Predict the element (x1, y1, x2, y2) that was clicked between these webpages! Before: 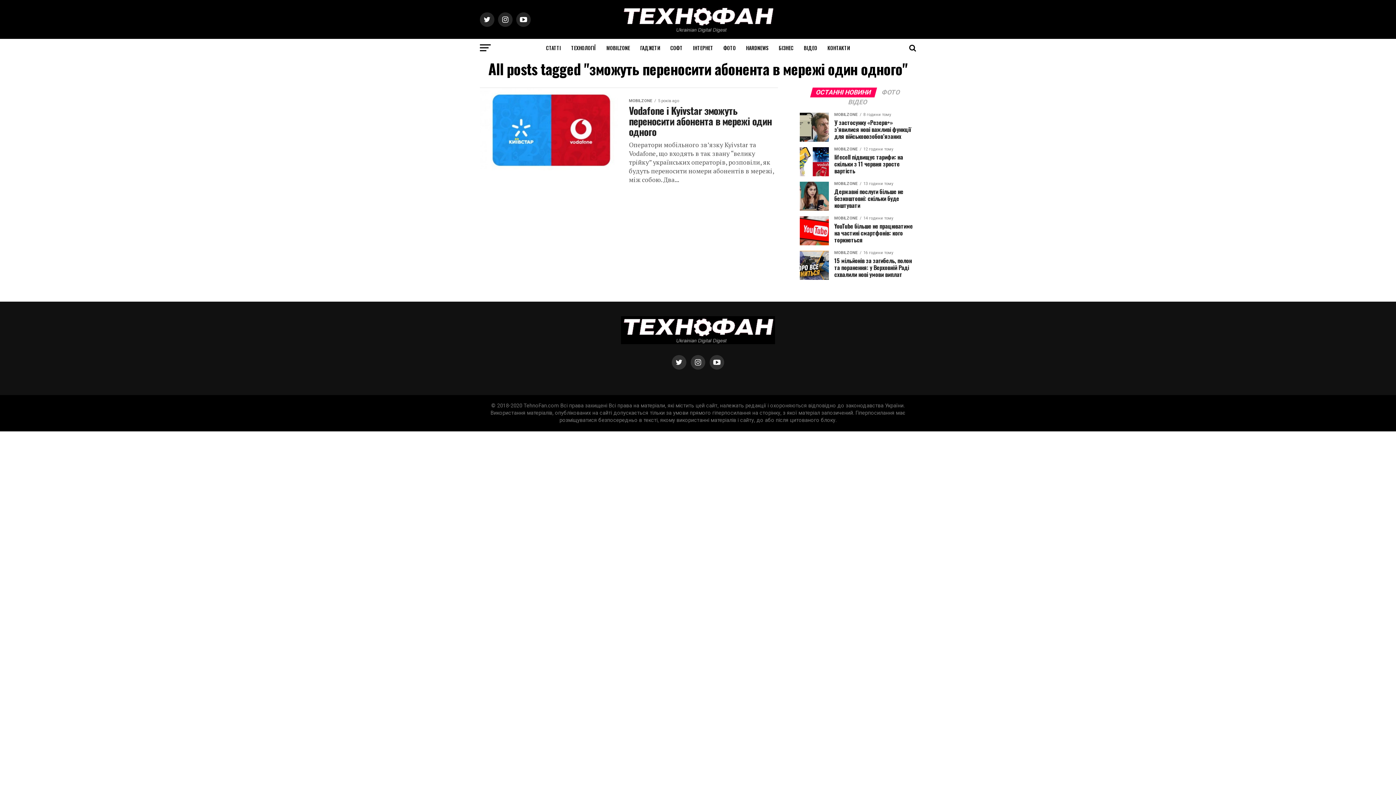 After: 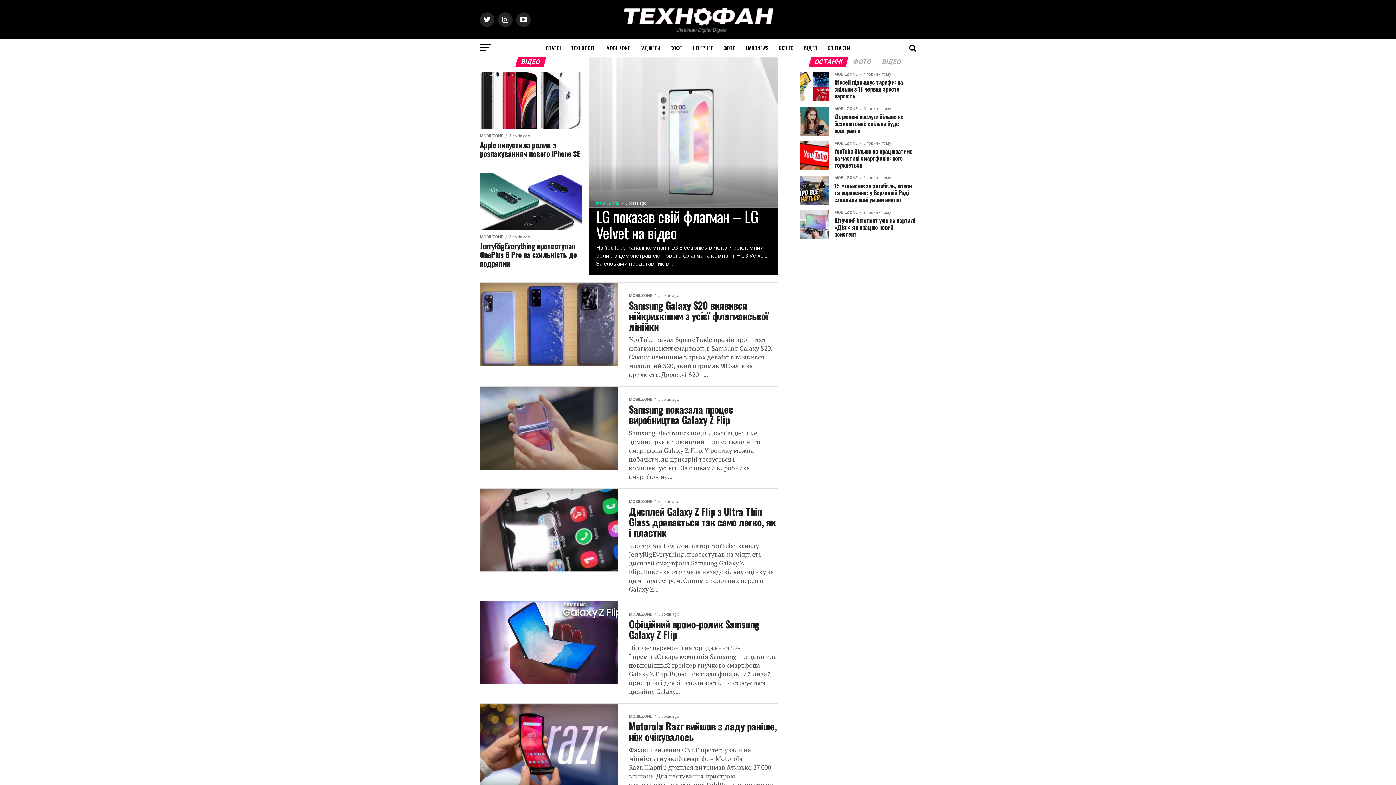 Action: label: ВІДЕО bbox: (799, 38, 821, 57)